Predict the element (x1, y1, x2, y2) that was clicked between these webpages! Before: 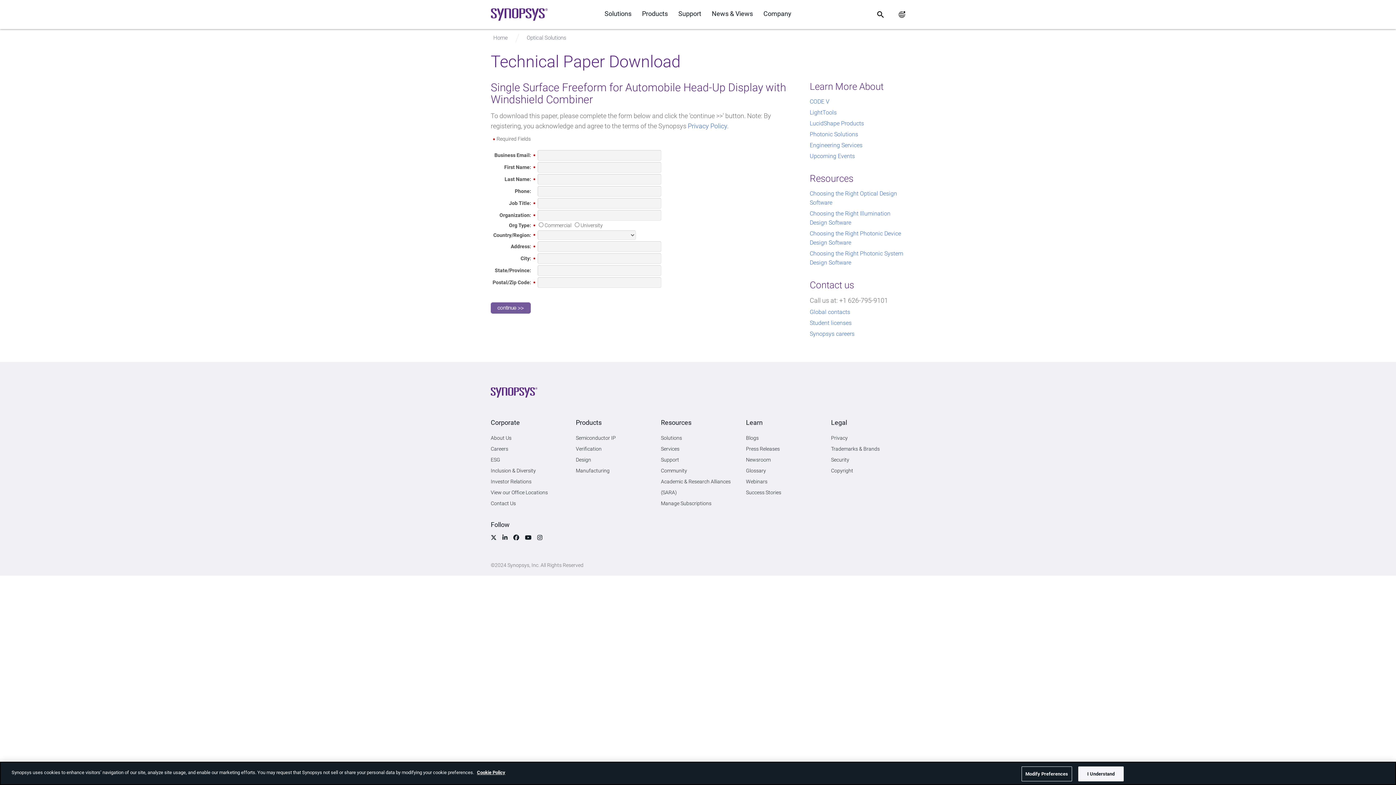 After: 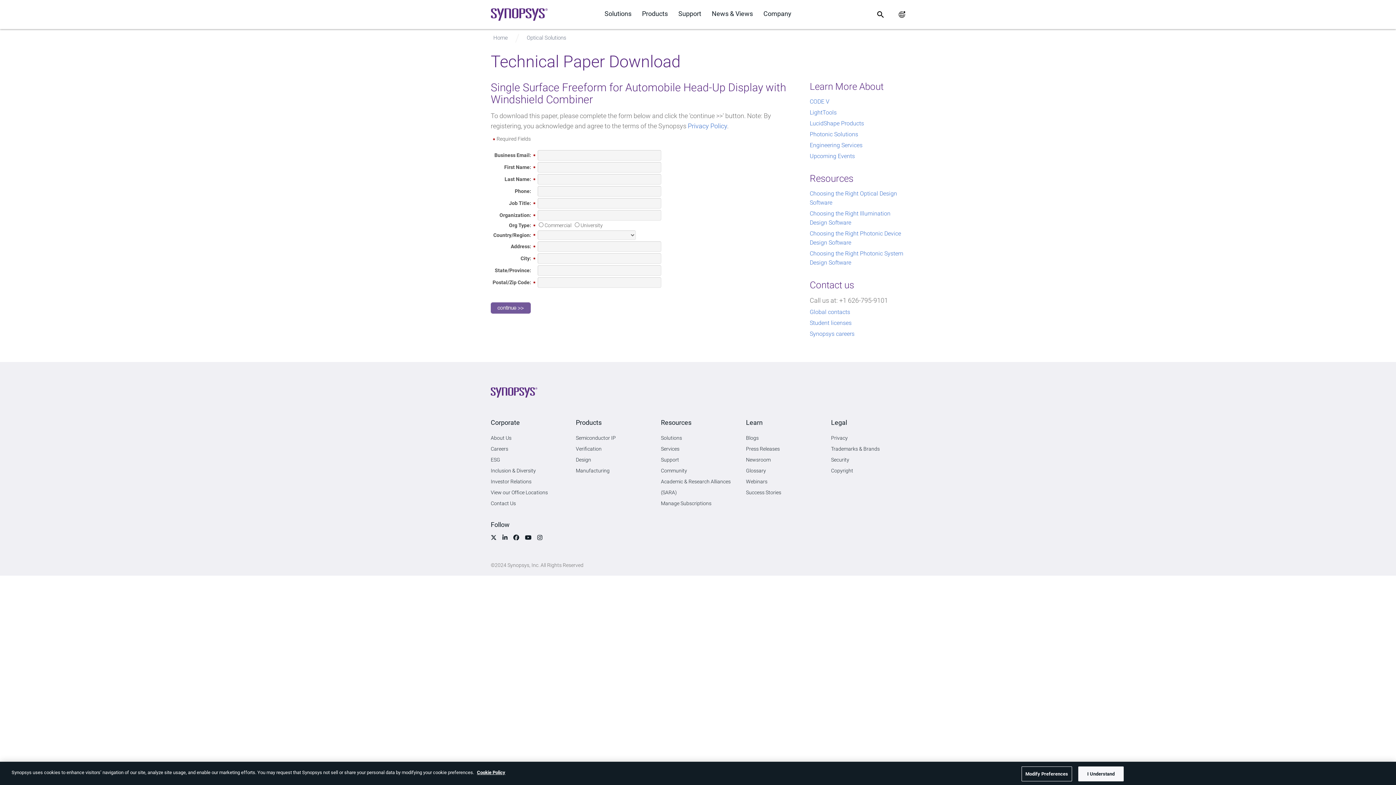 Action: label: Choosing the Right Photonic Device Design Software bbox: (810, 229, 905, 247)